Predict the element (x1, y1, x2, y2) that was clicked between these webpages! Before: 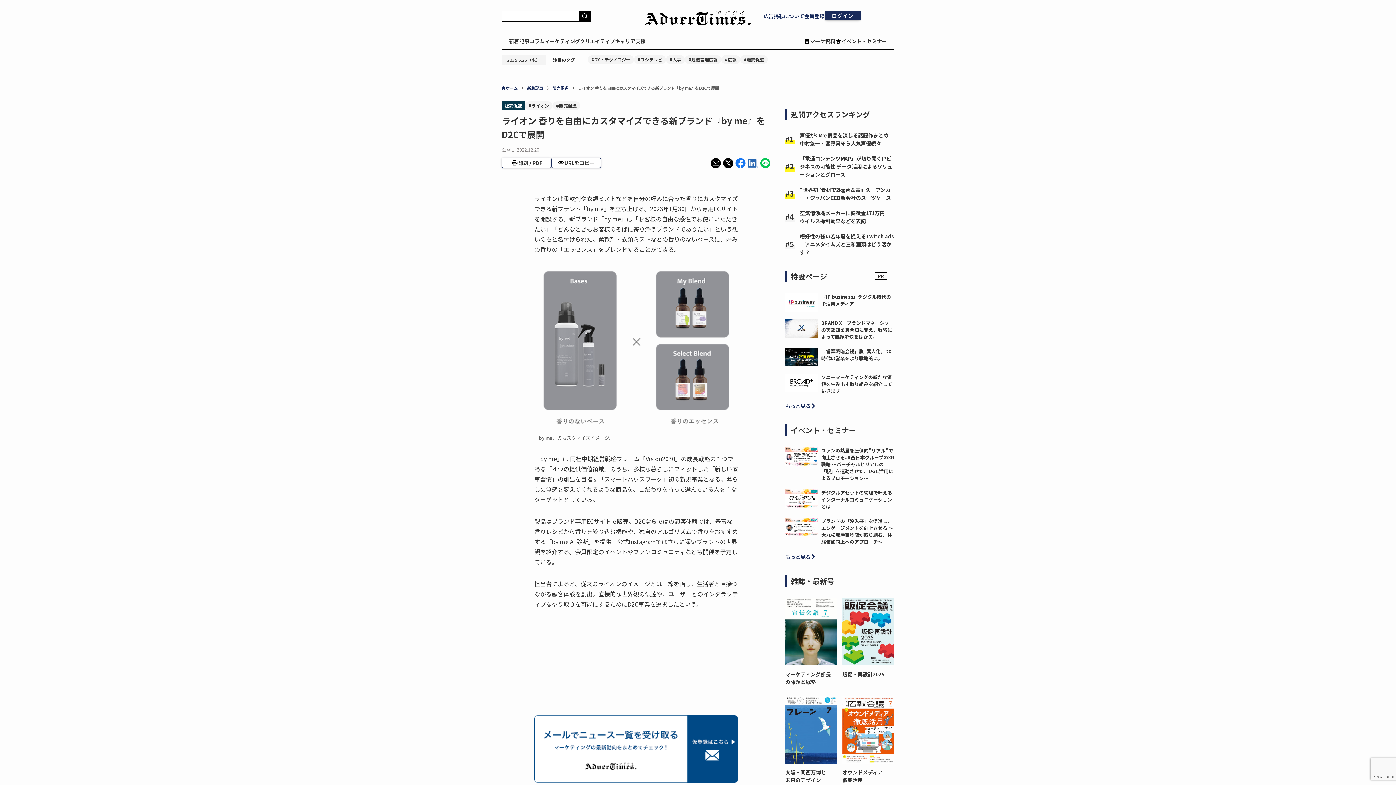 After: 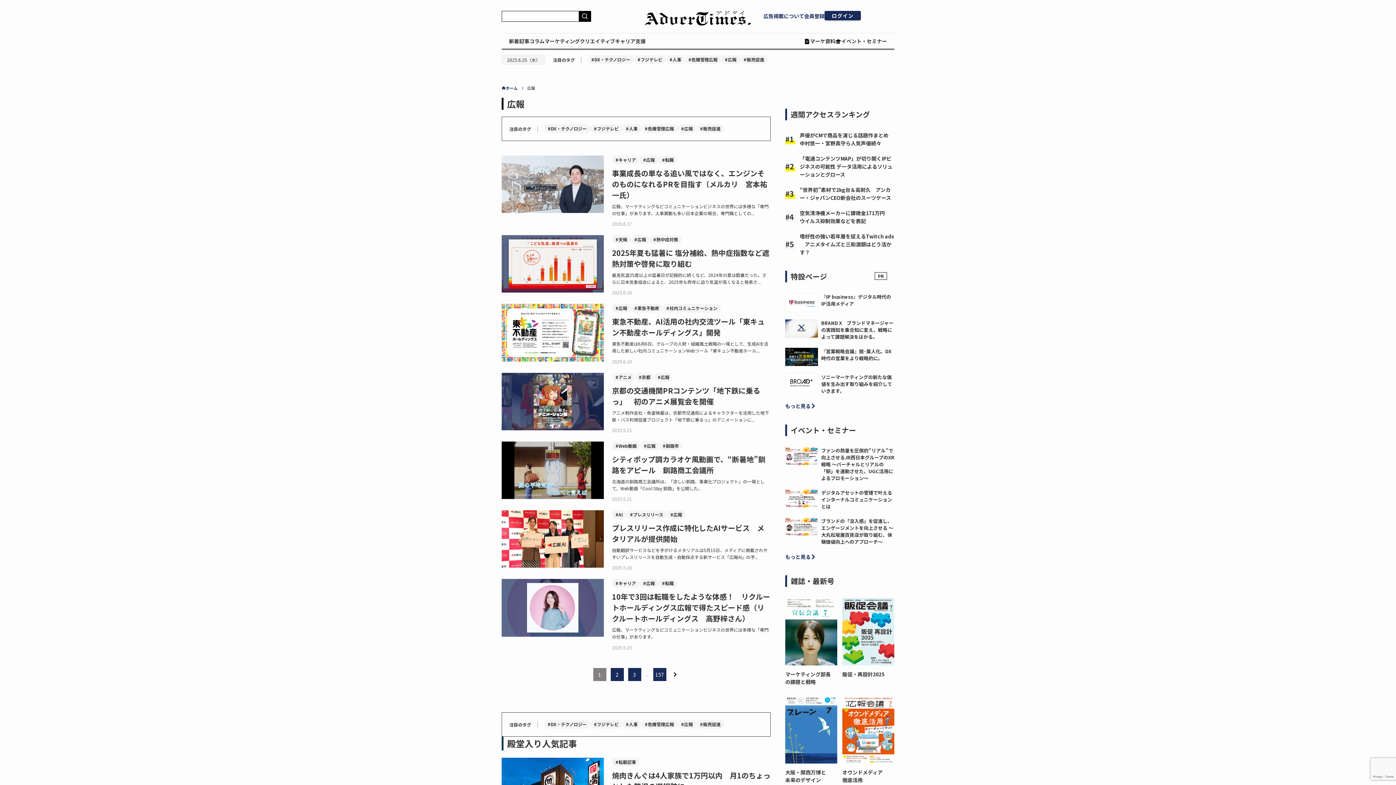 Action: bbox: (721, 55, 740, 64) label: #広報